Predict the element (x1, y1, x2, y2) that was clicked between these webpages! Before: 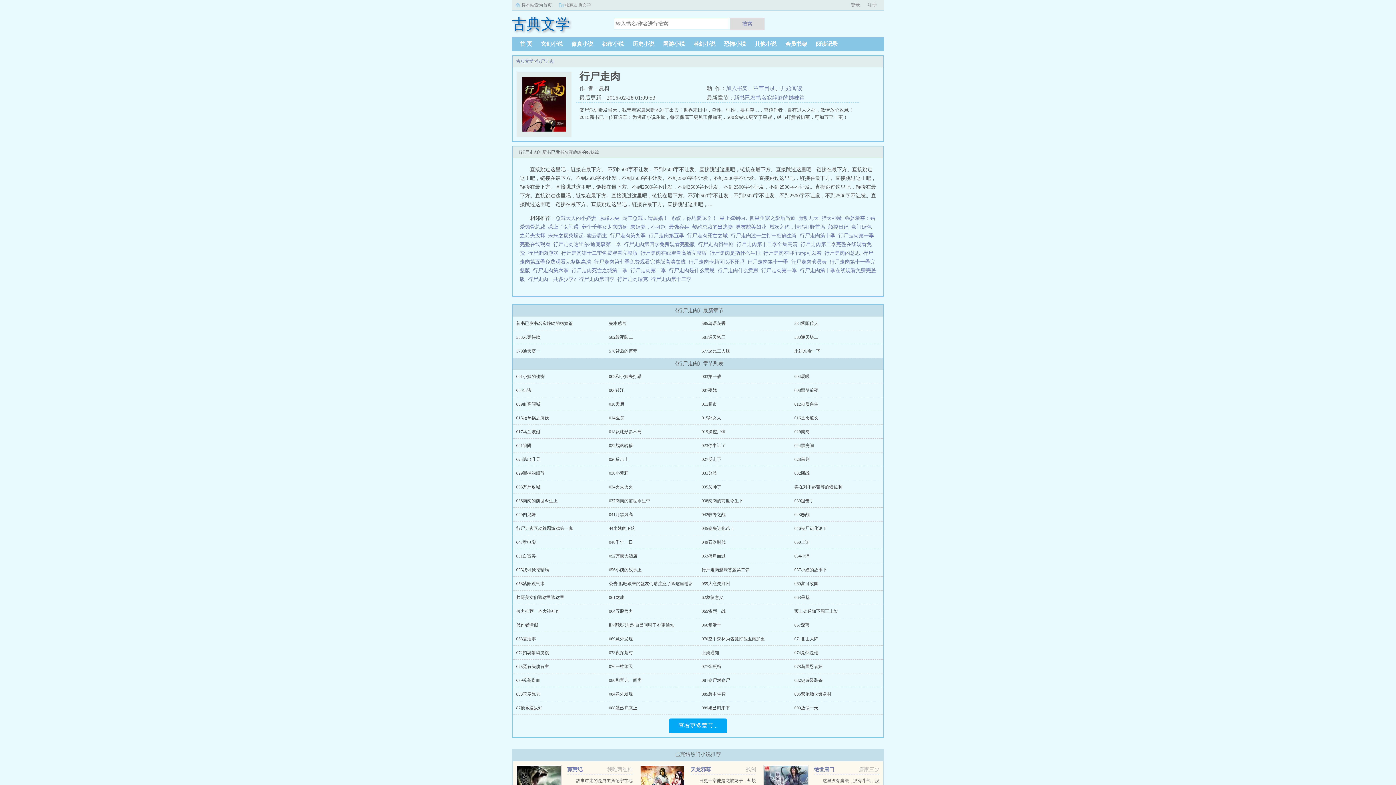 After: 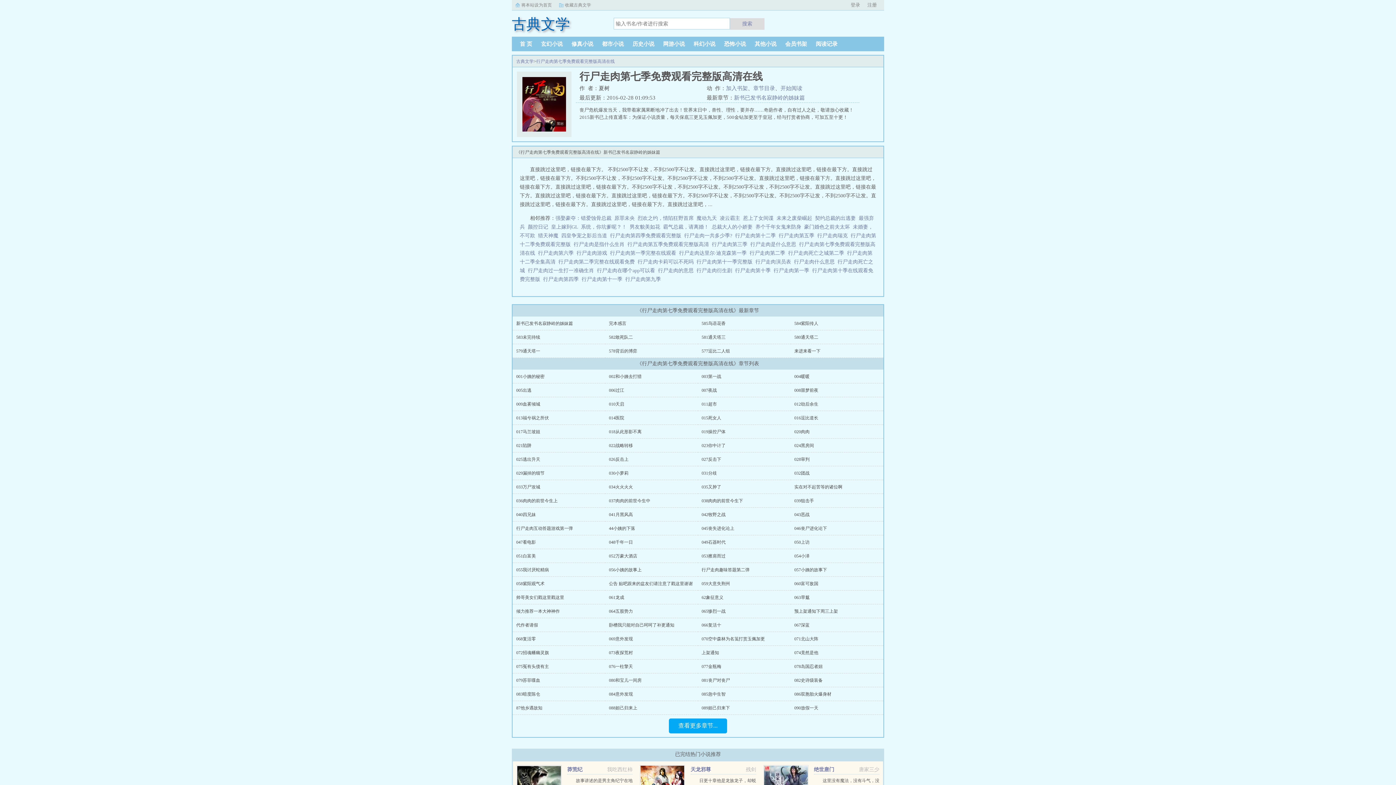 Action: label: 行尸走肉第七季免费观看完整版高清在线   bbox: (594, 259, 688, 264)